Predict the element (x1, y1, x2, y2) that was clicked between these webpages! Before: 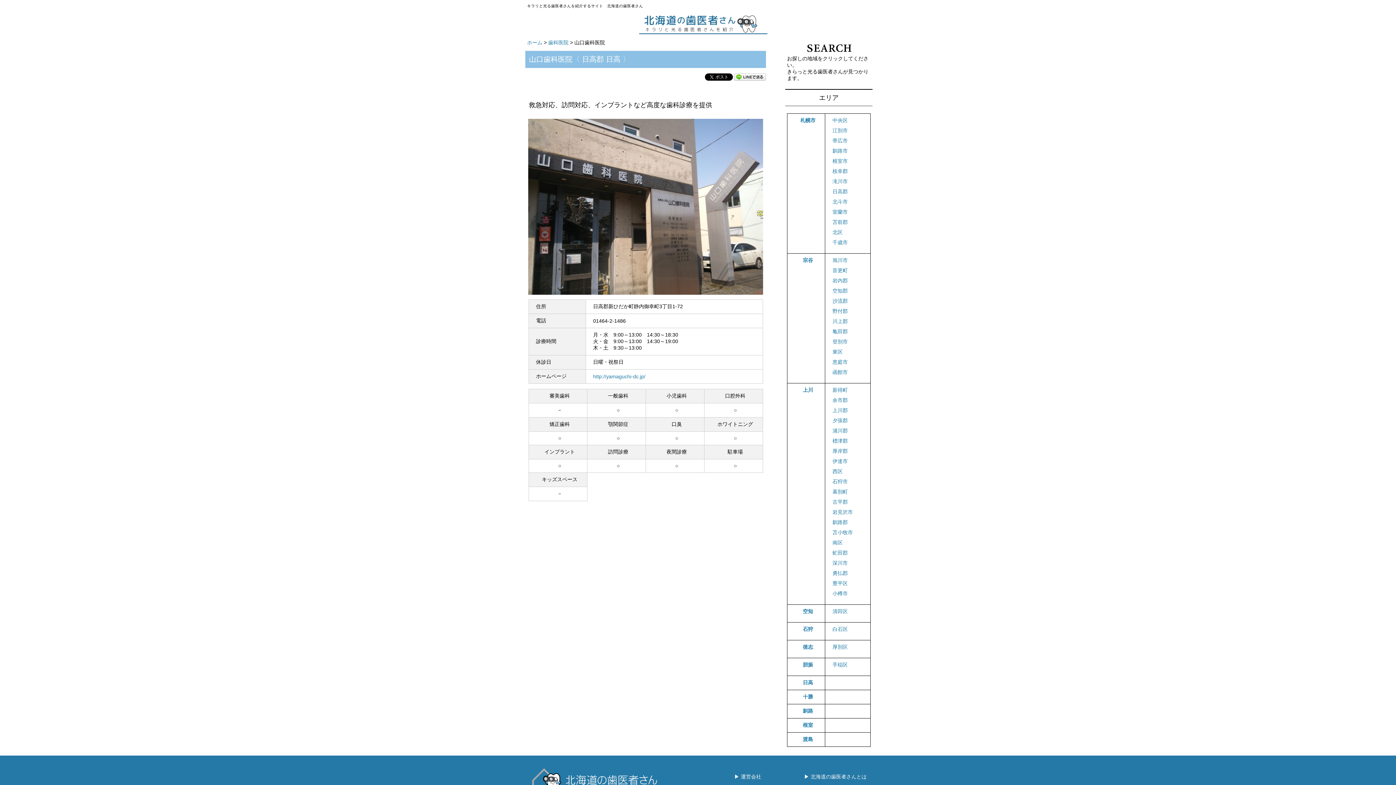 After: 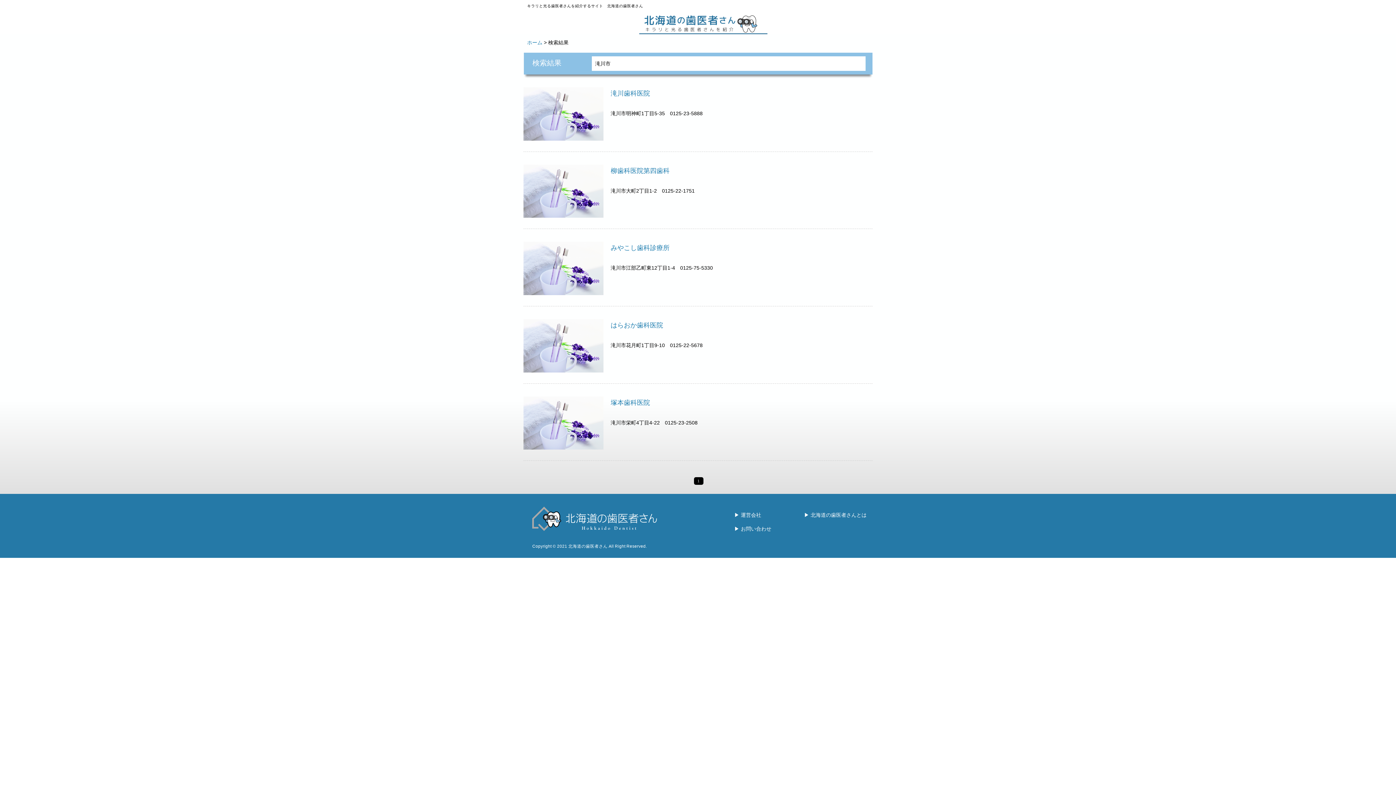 Action: bbox: (832, 178, 847, 184) label: 滝川市